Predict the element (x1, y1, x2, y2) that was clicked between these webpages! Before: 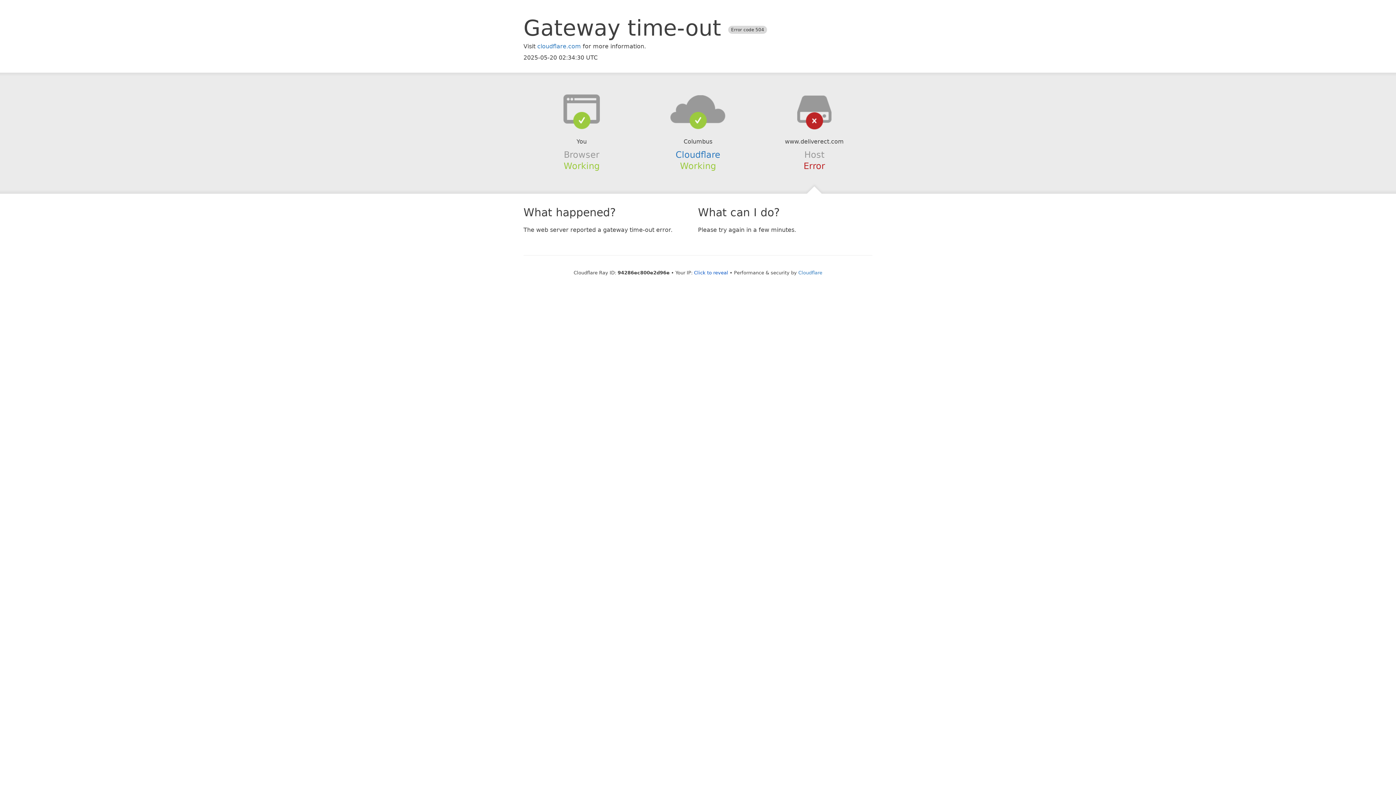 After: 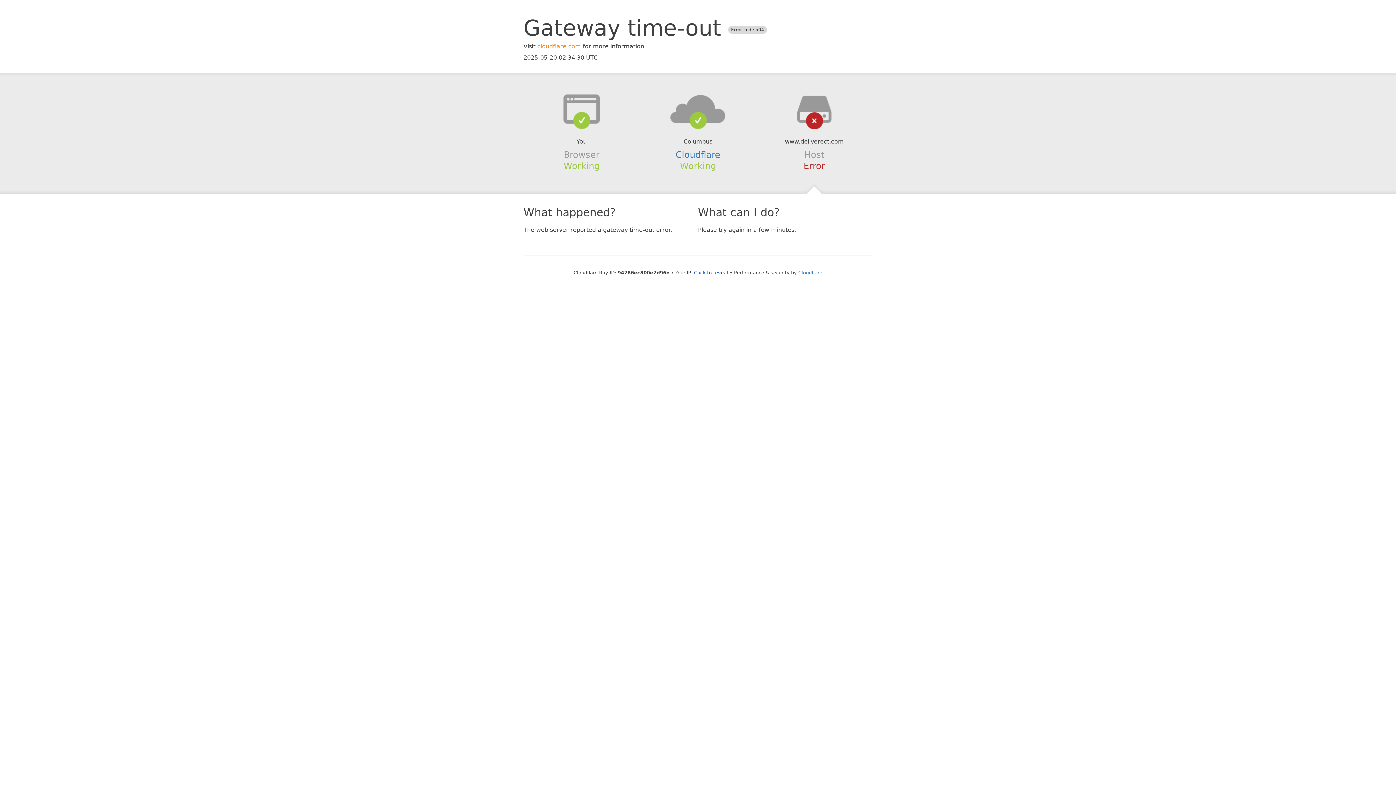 Action: label: cloudflare.com bbox: (537, 42, 581, 49)